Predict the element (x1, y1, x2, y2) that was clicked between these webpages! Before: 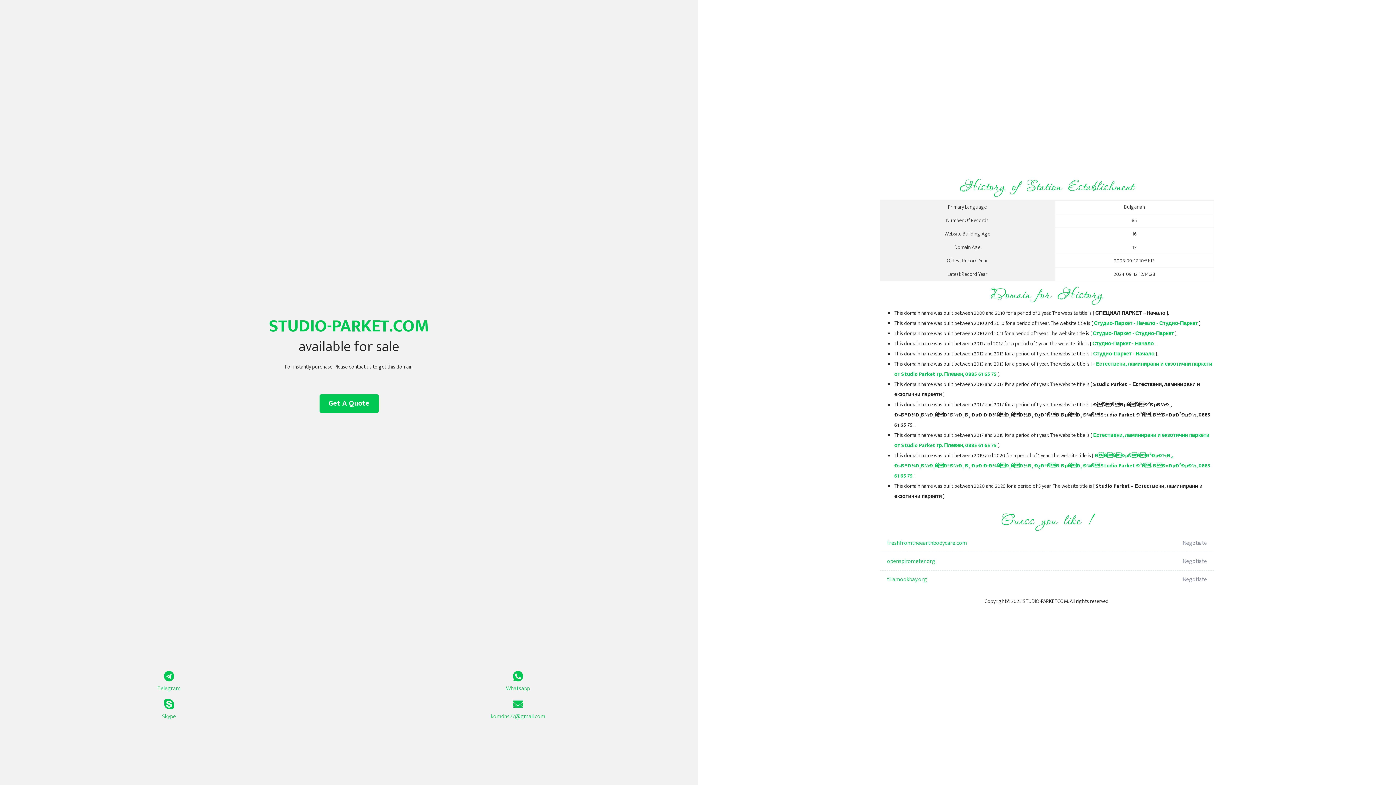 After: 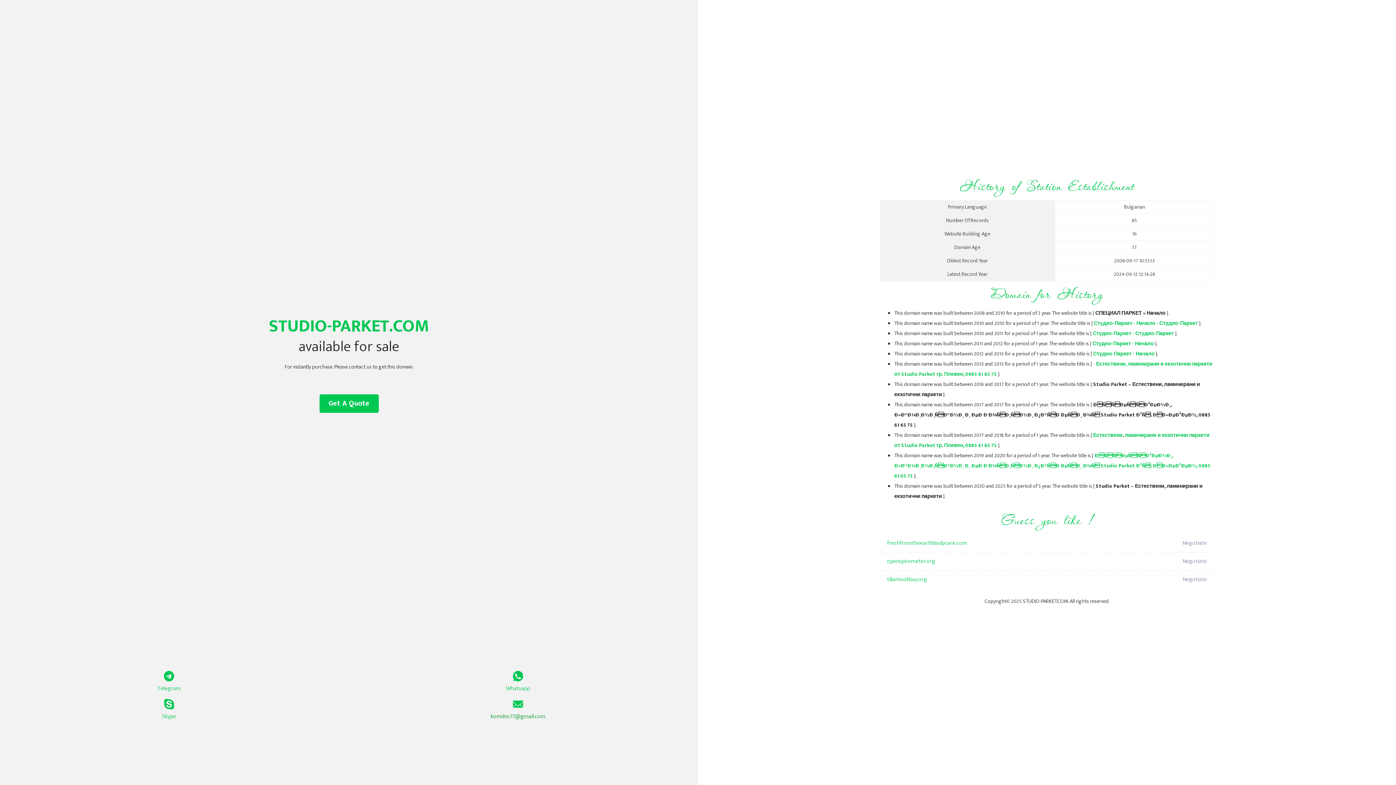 Action: label: komdns77@gmail.com bbox: (349, 699, 687, 721)